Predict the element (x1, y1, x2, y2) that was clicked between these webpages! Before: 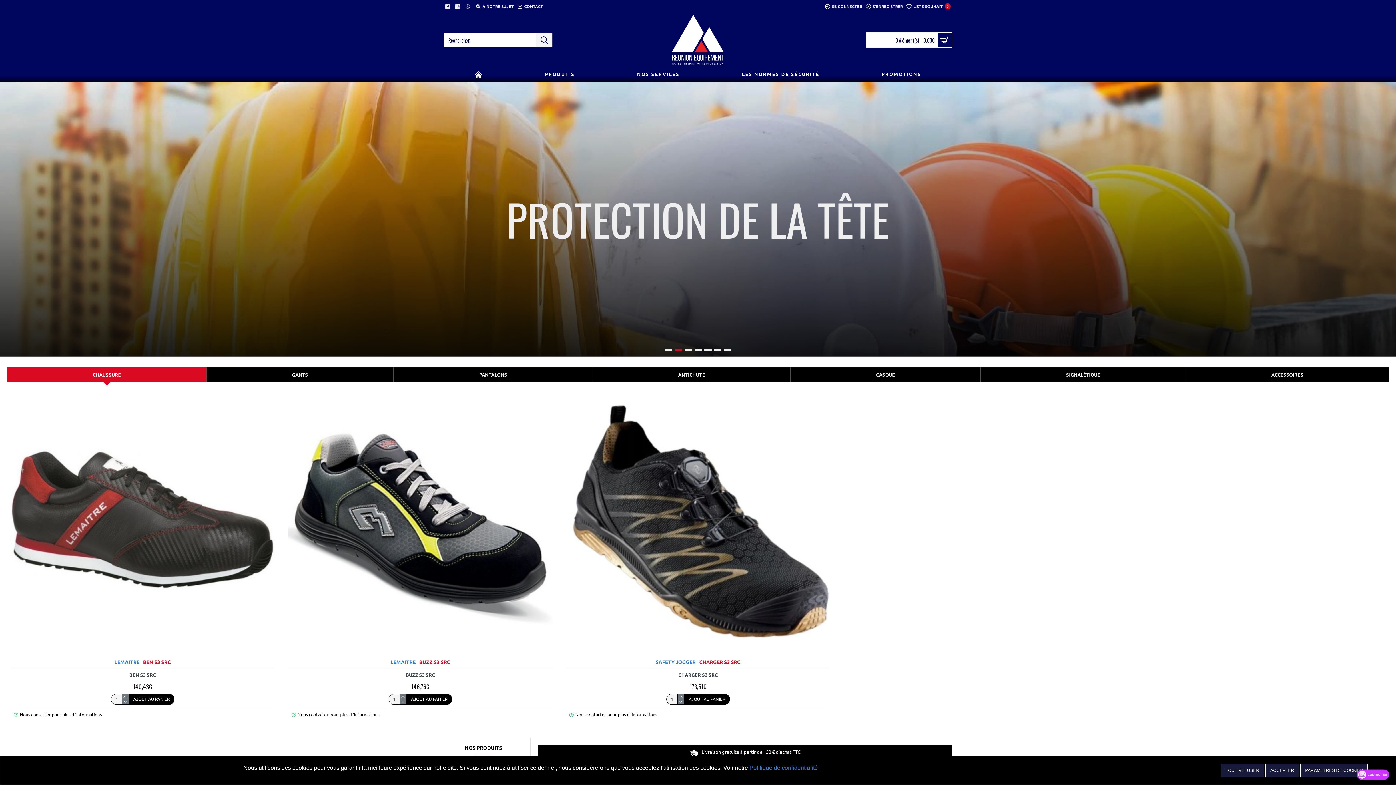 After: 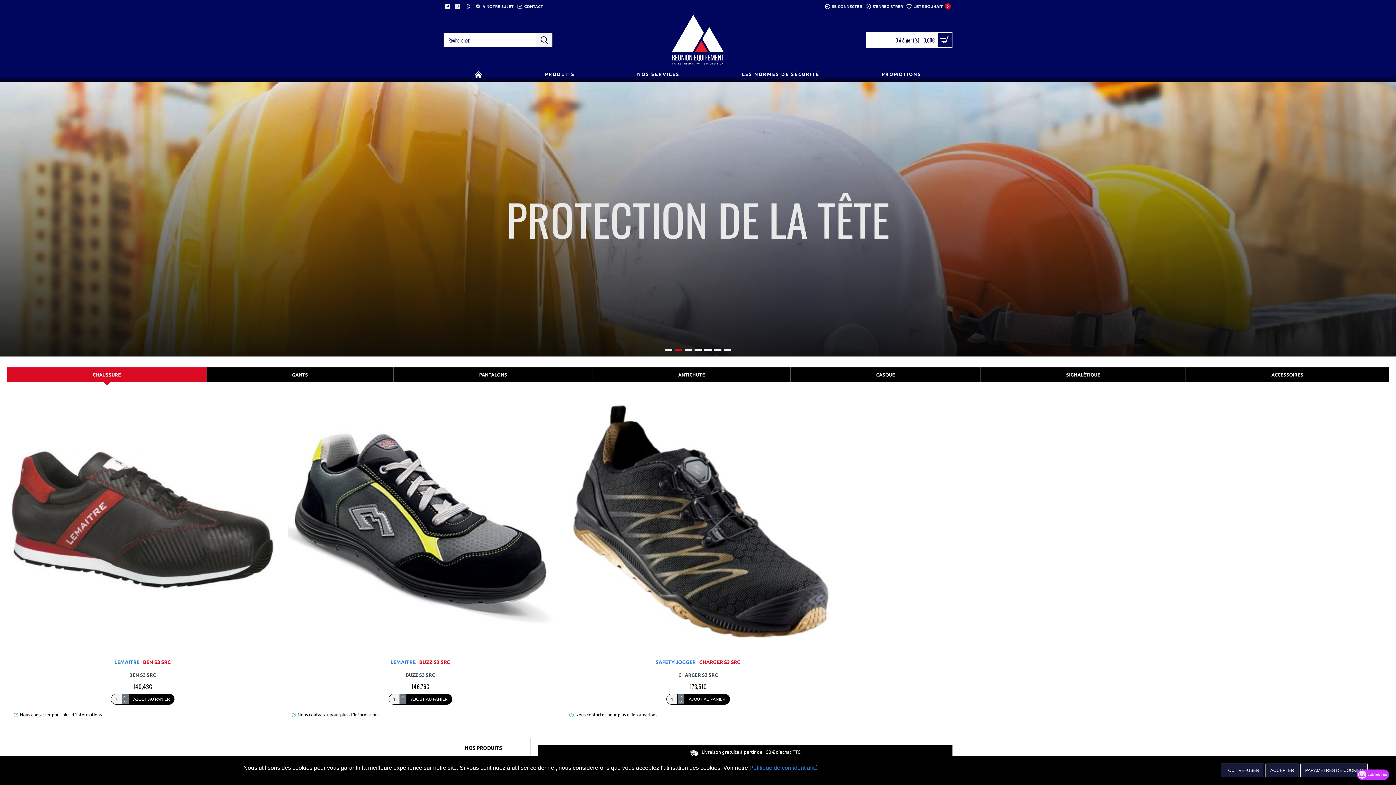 Action: bbox: (611, 12, 784, 67)